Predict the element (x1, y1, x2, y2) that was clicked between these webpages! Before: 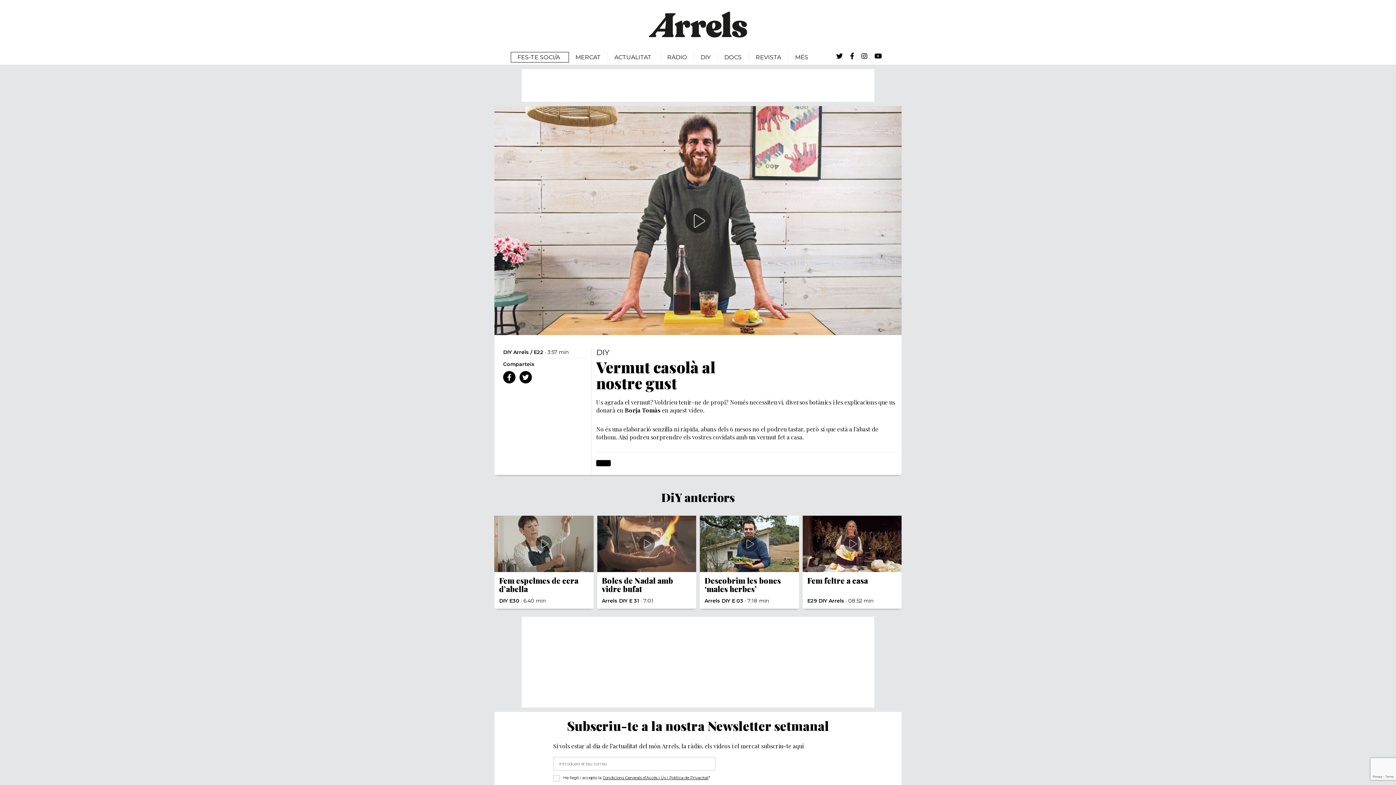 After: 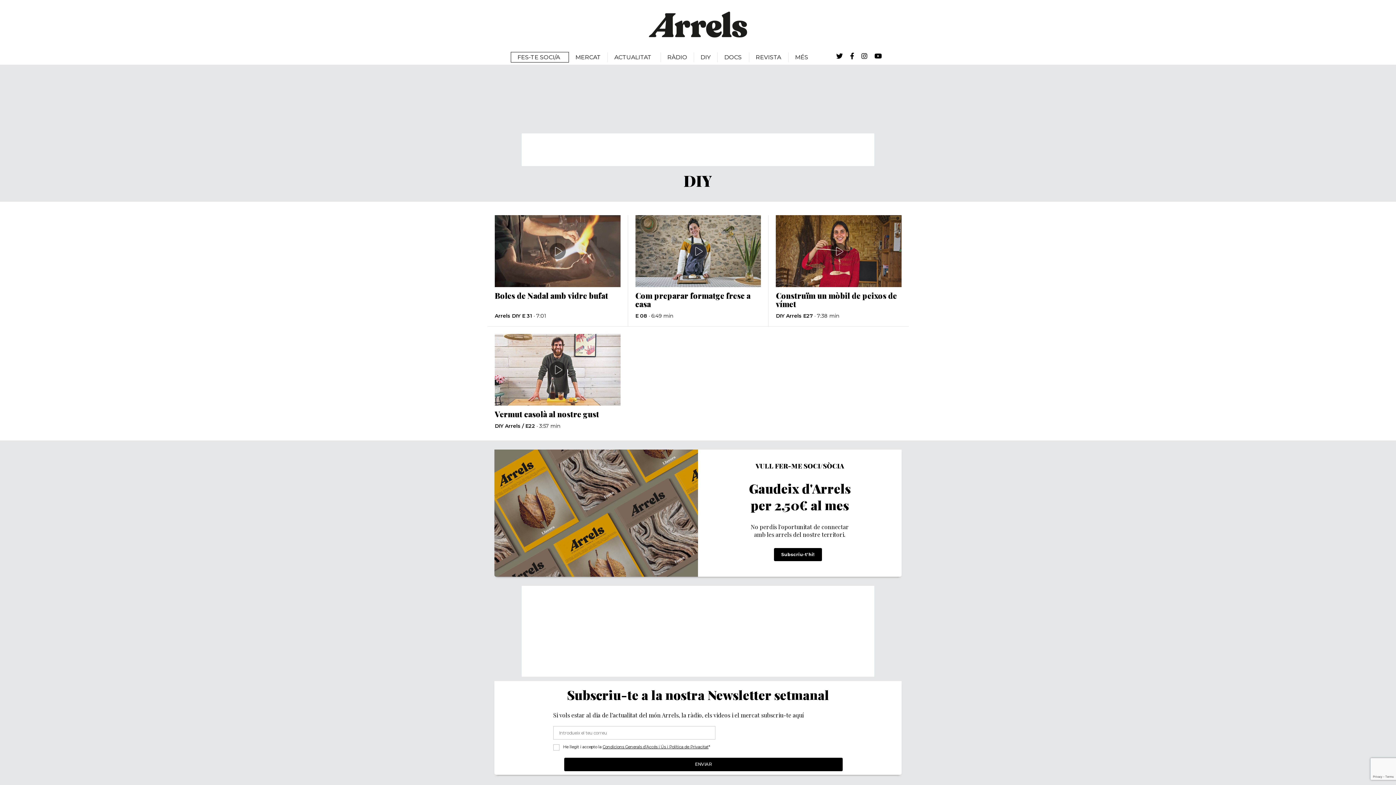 Action: label: DIY bbox: (596, 347, 609, 356)